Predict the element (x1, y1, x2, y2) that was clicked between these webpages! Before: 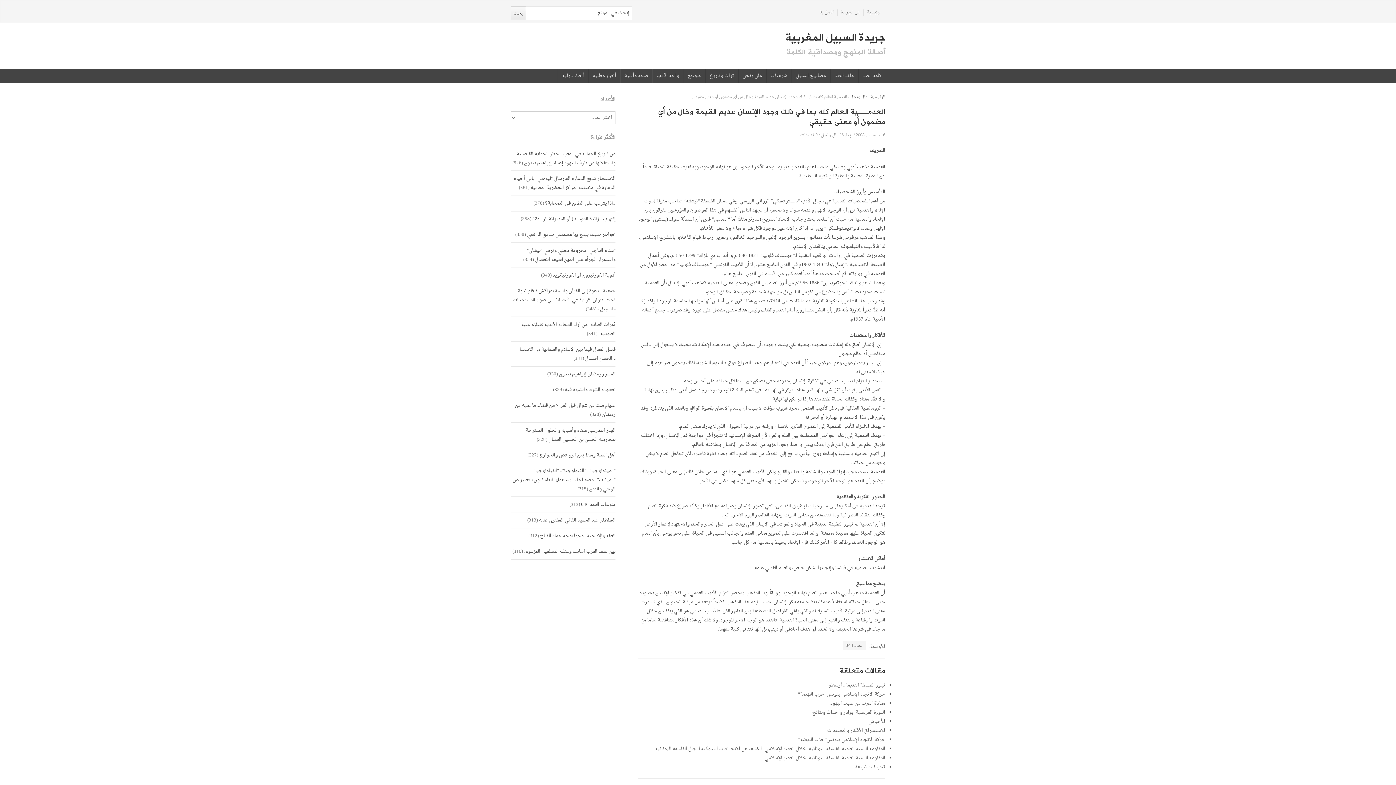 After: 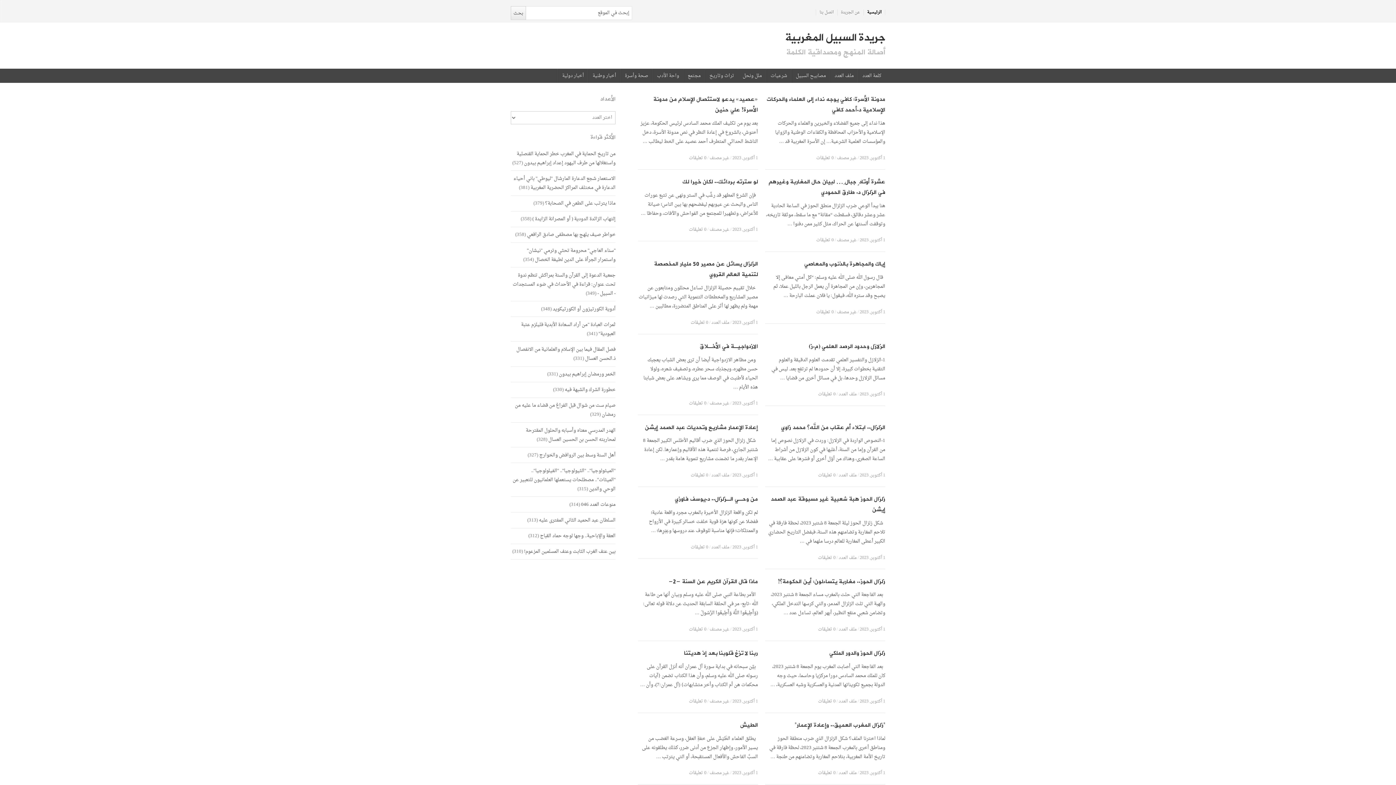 Action: label: جريدة السبيل المغربية bbox: (785, 27, 885, 48)